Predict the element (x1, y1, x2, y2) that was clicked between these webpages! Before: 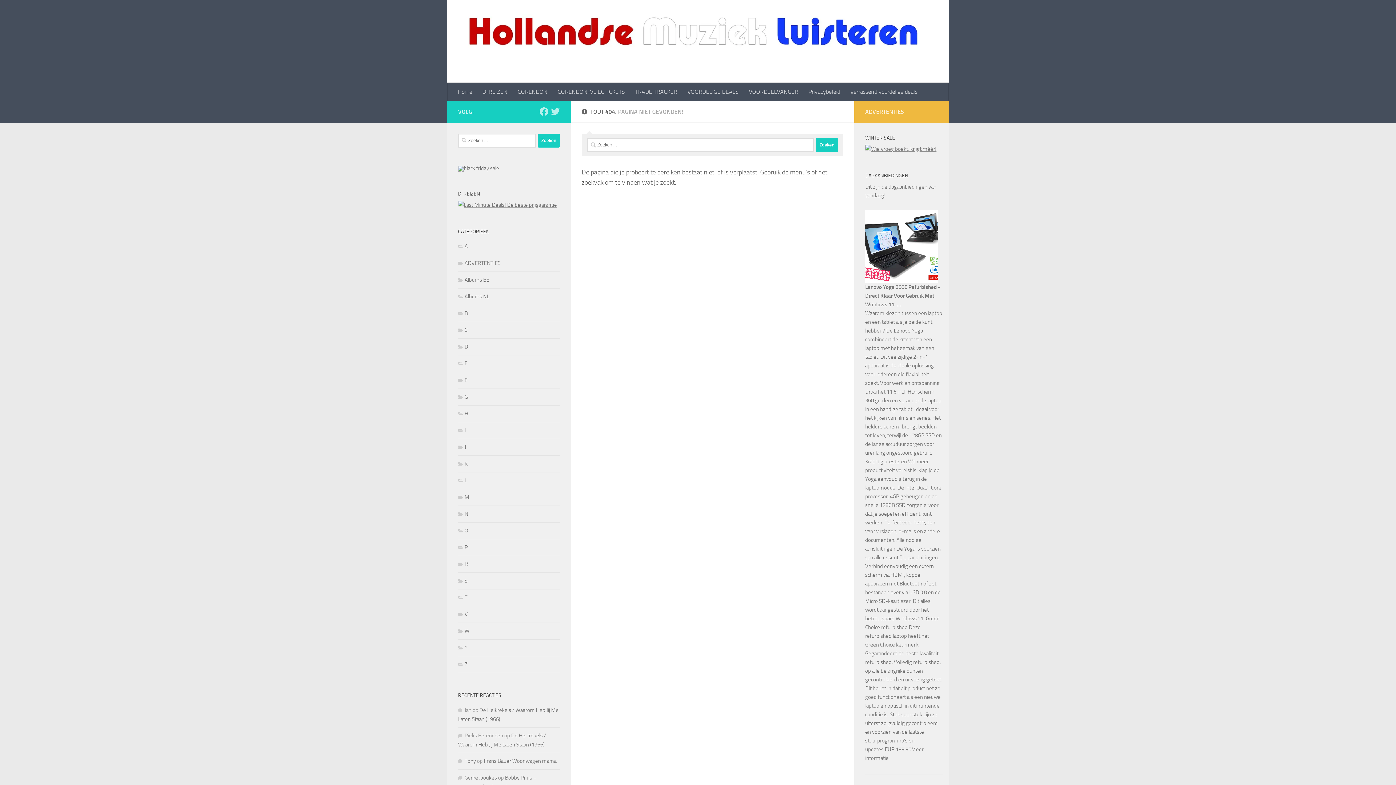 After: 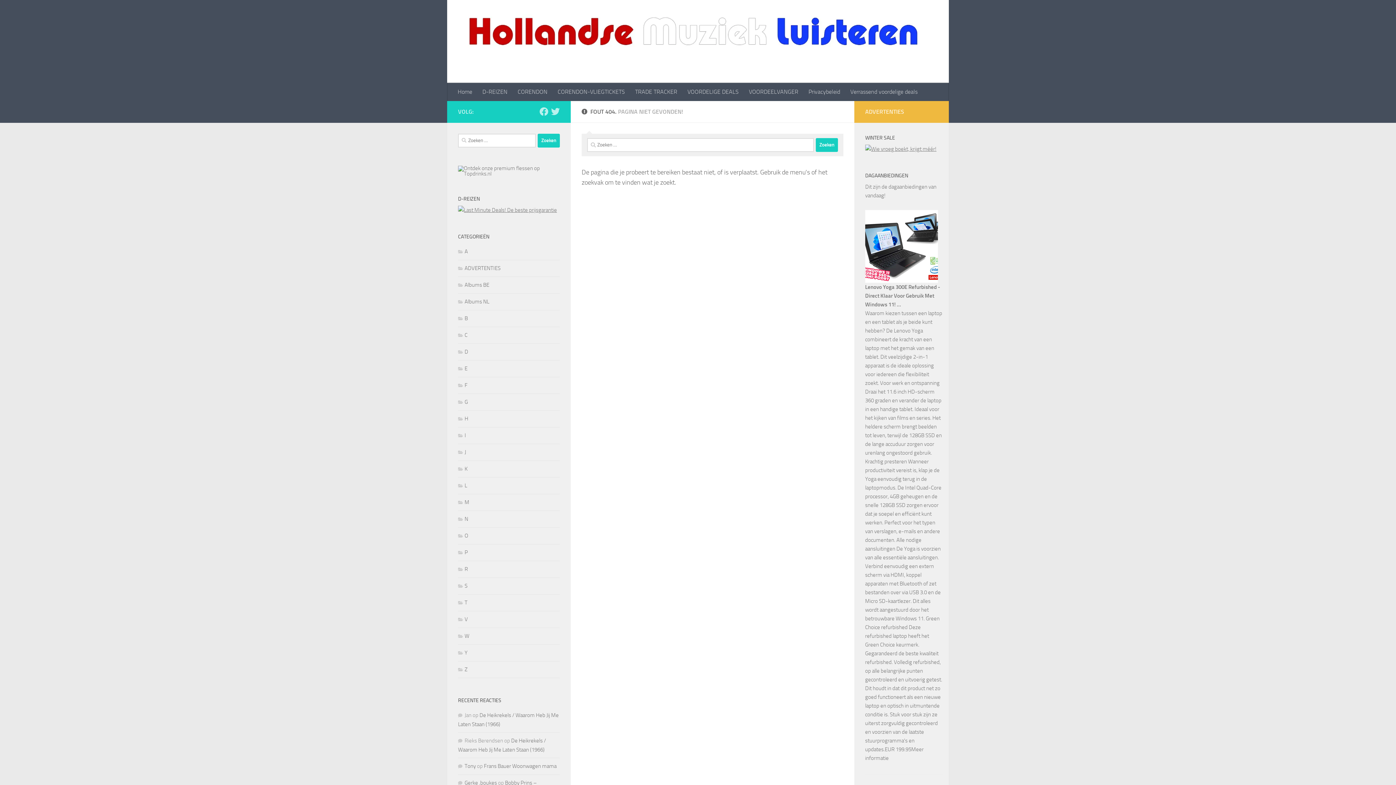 Action: bbox: (458, 507, 466, 513) label: I